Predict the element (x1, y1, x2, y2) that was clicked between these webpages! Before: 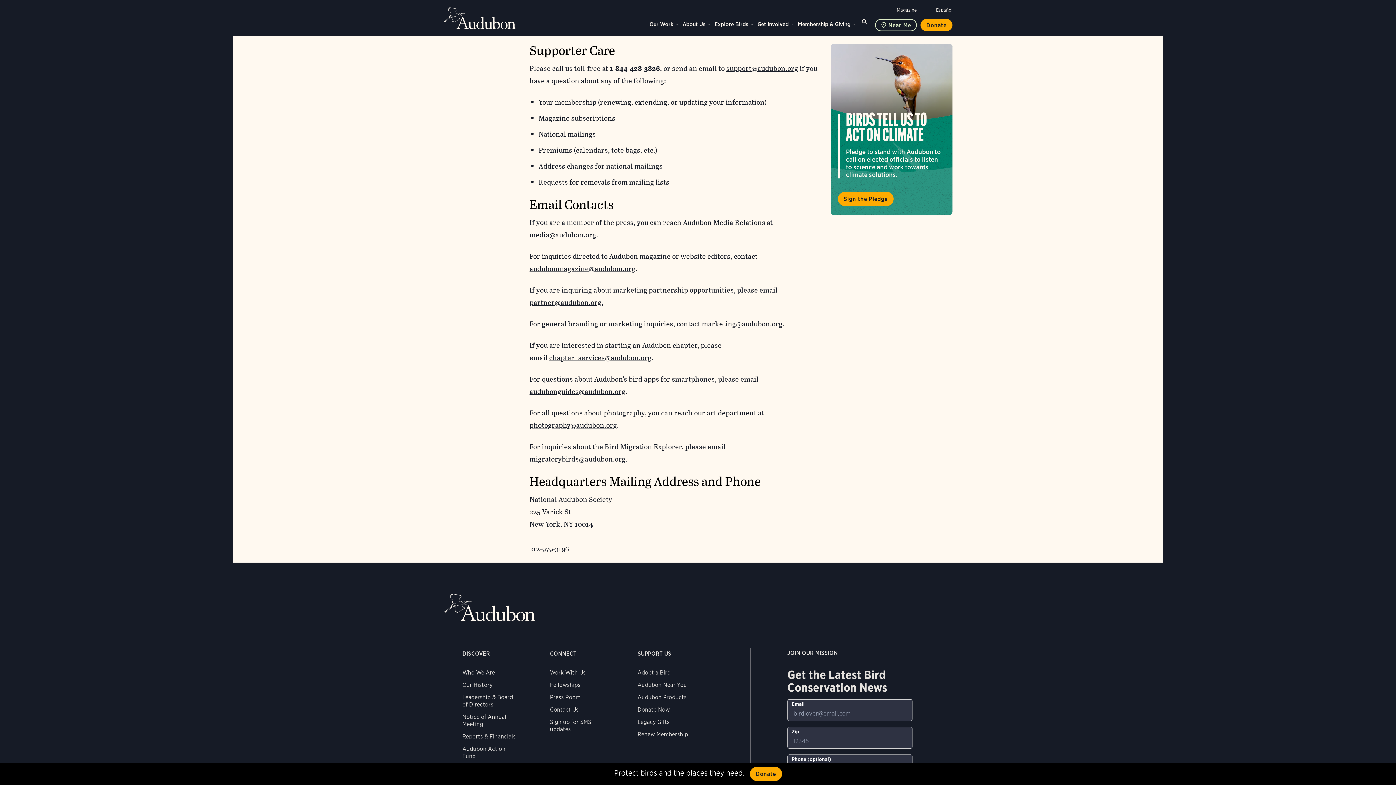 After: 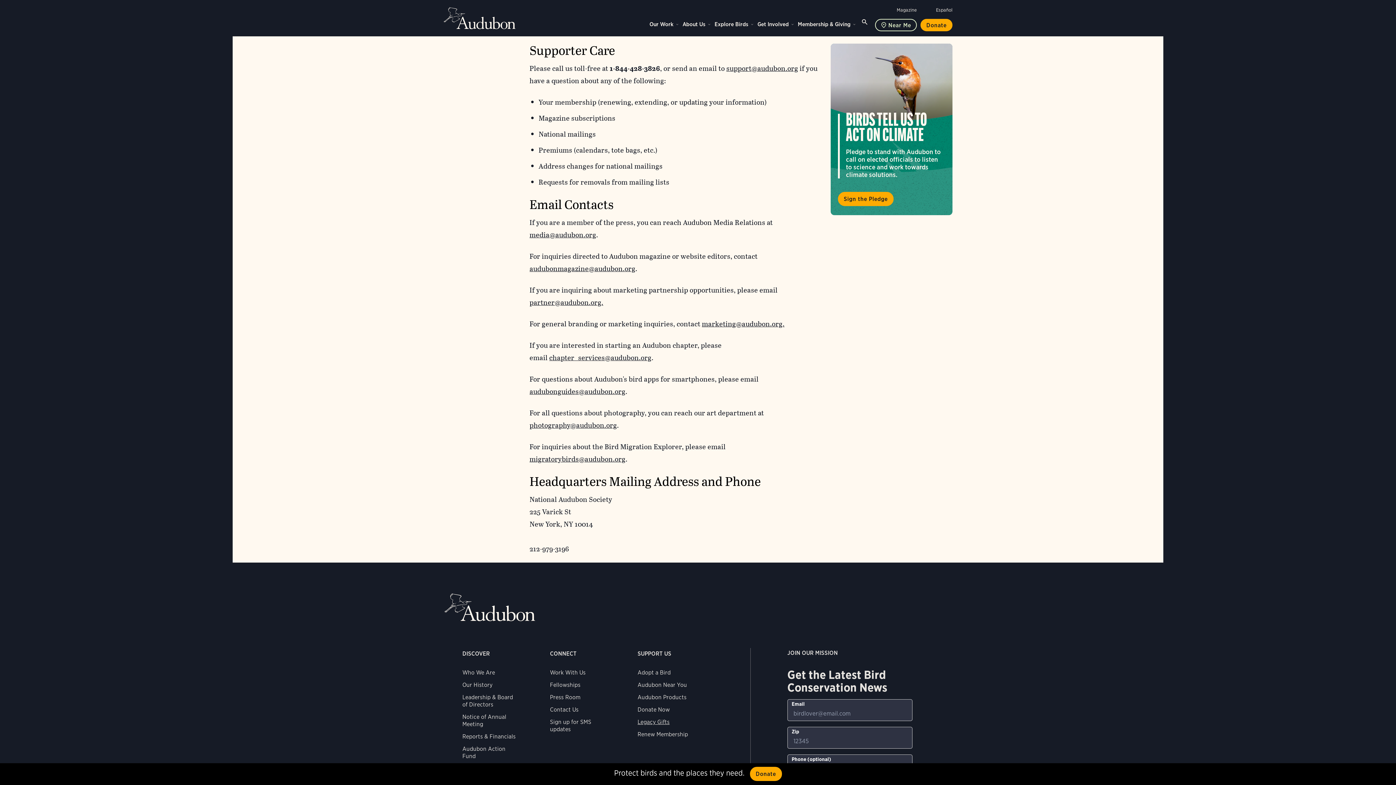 Action: label: Legacy Gifts bbox: (637, 718, 669, 725)